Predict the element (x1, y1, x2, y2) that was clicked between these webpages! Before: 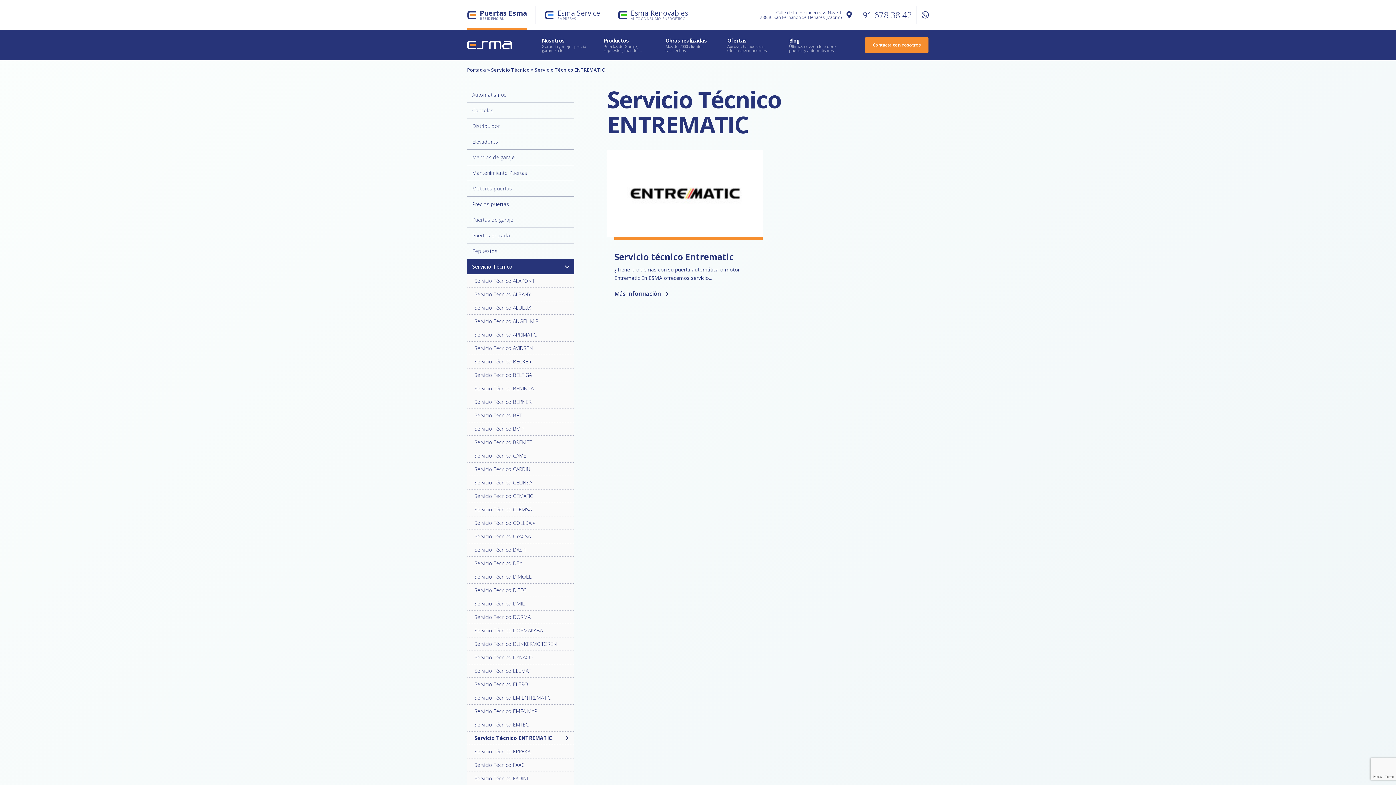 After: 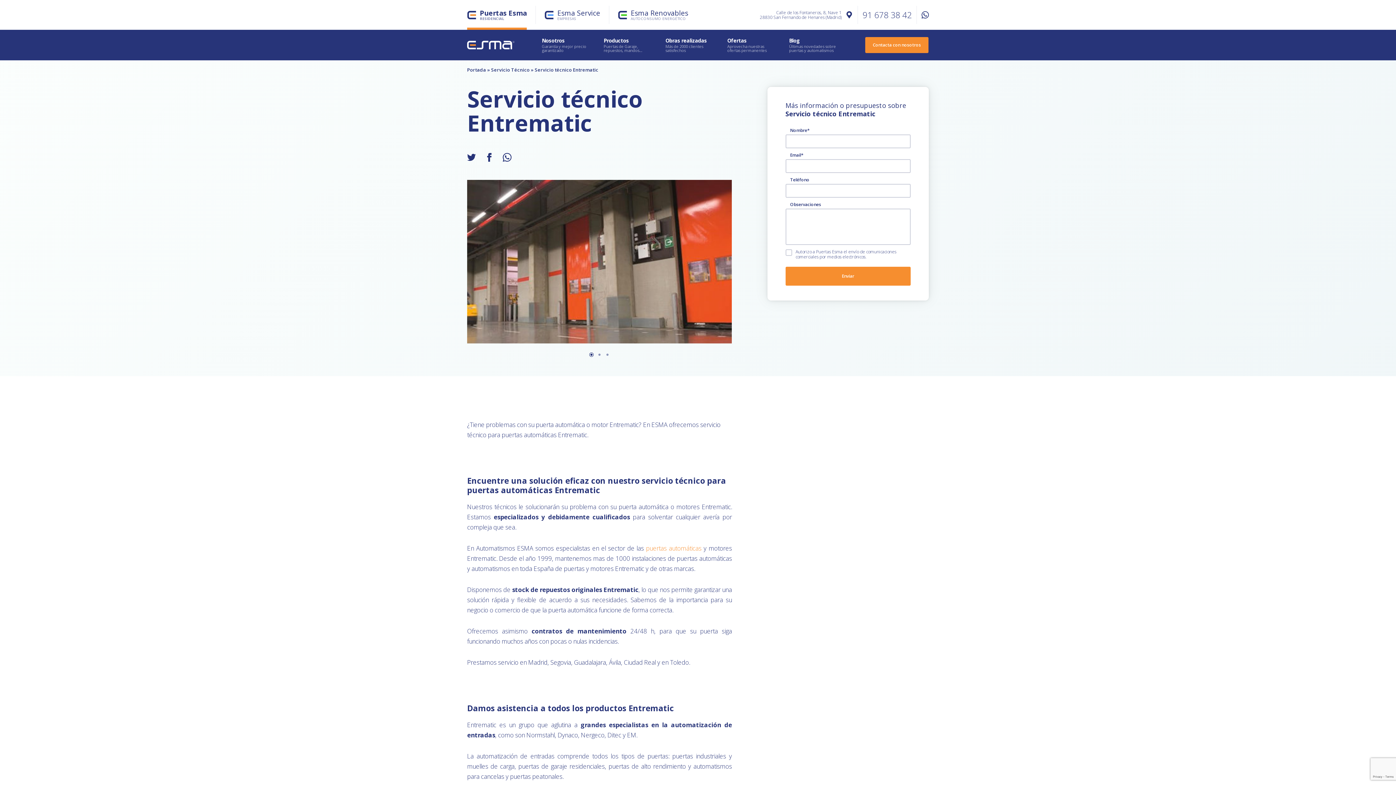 Action: bbox: (614, 289, 755, 298) label: Más información